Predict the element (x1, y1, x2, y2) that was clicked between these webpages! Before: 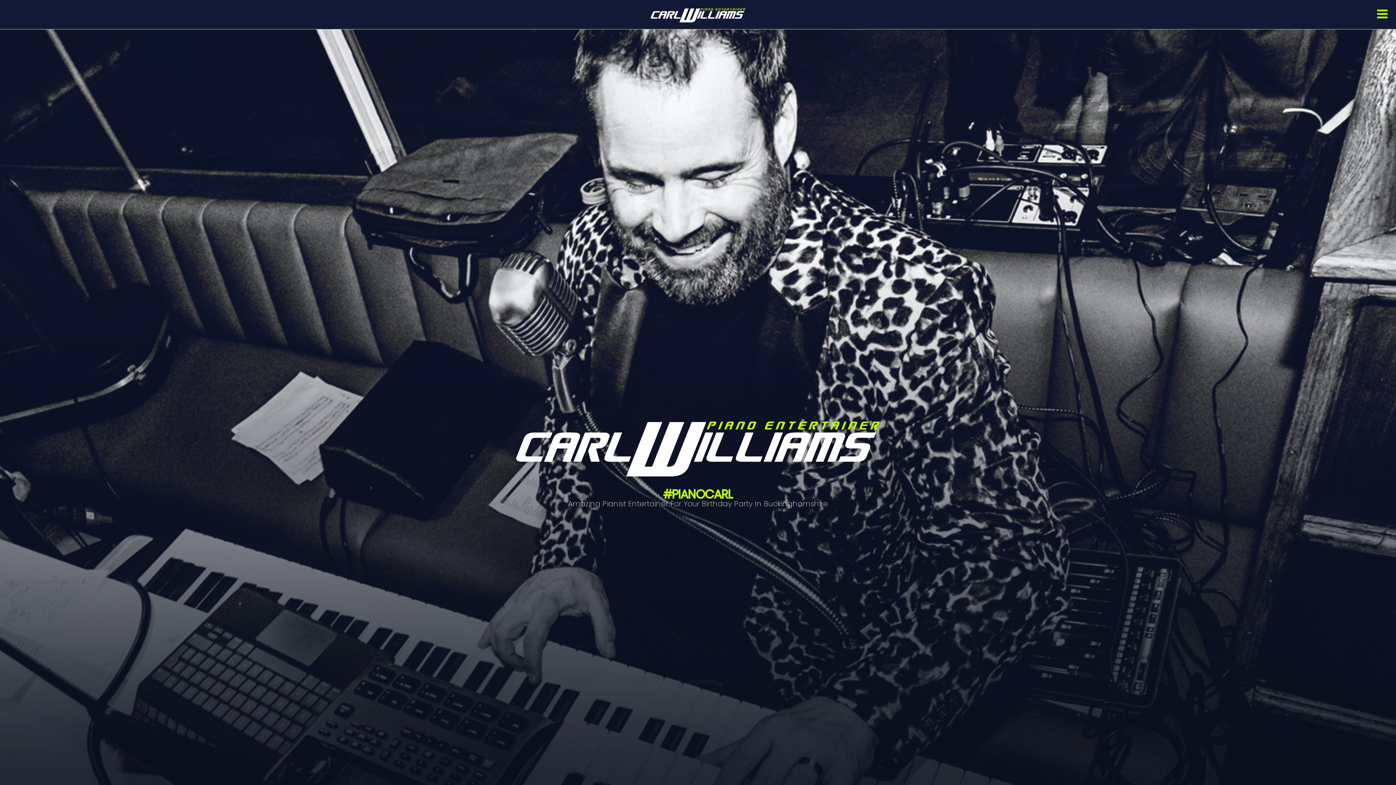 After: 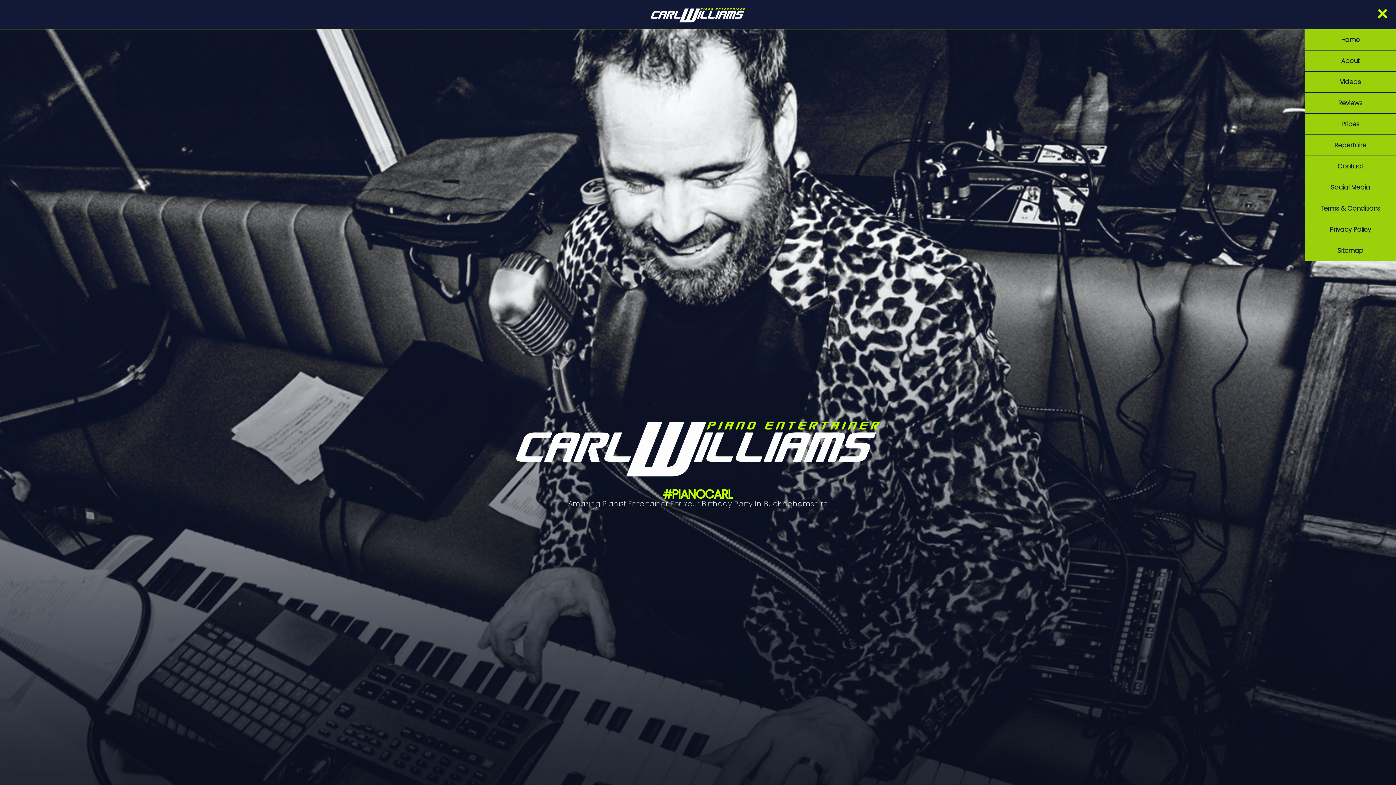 Action: bbox: (1377, 13, 1388, 21)